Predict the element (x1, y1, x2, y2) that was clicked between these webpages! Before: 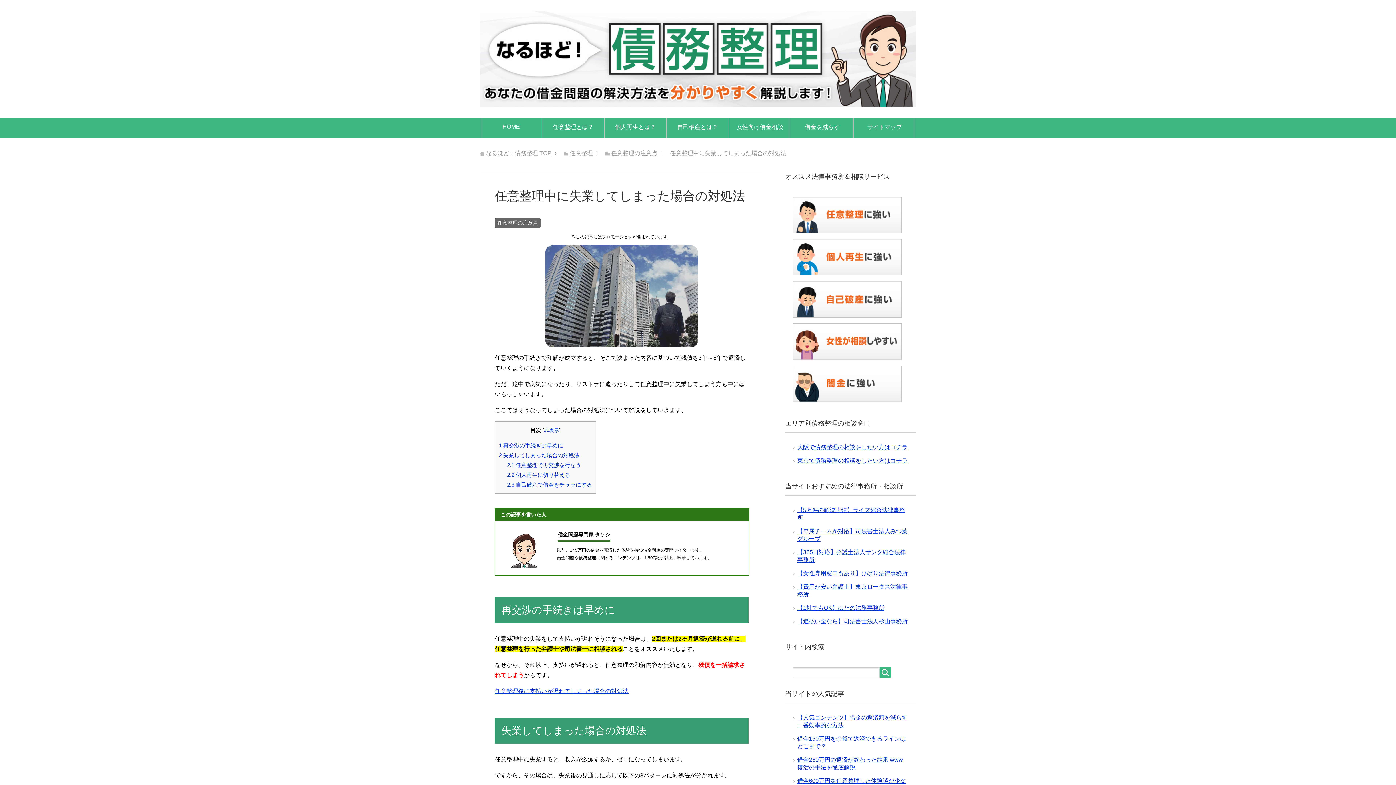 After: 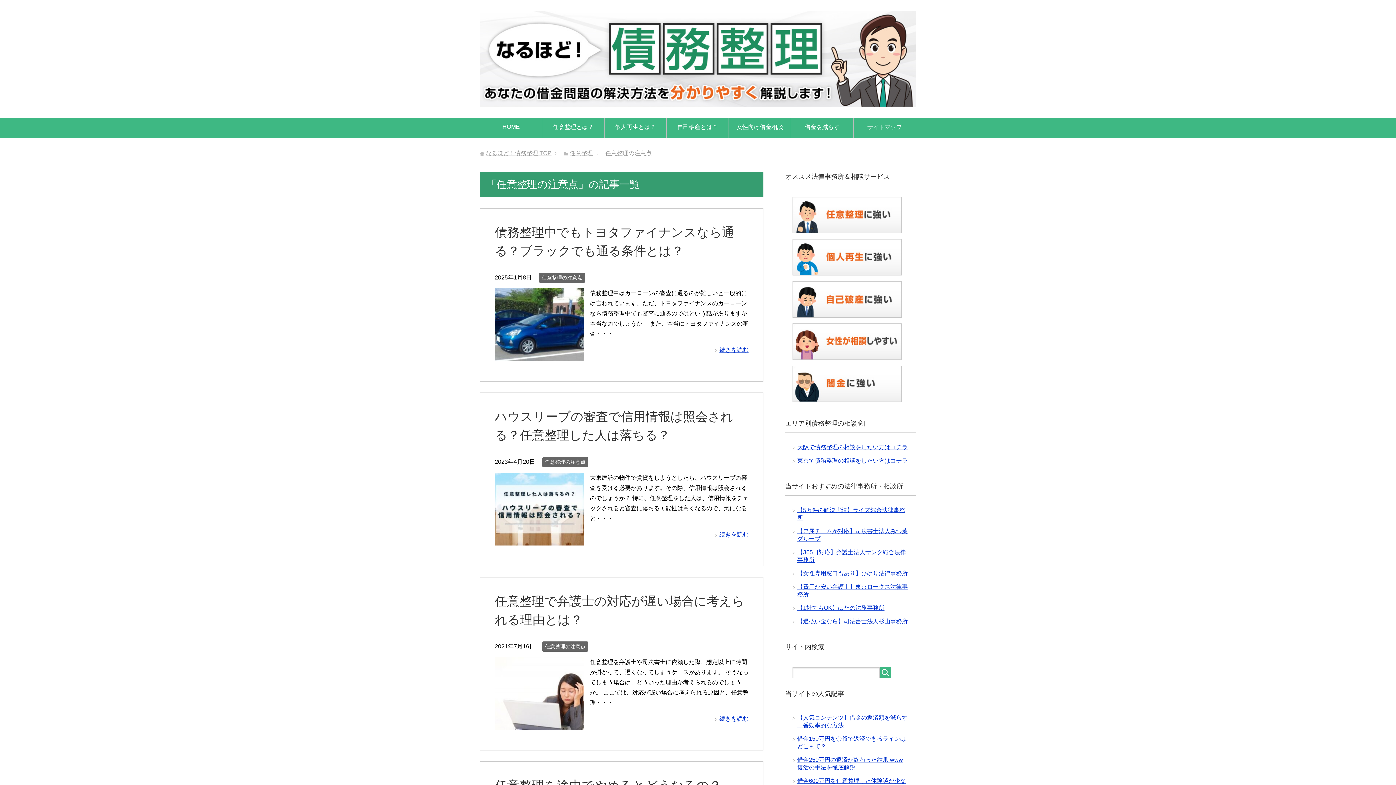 Action: bbox: (494, 218, 540, 228) label: 任意整理の注意点